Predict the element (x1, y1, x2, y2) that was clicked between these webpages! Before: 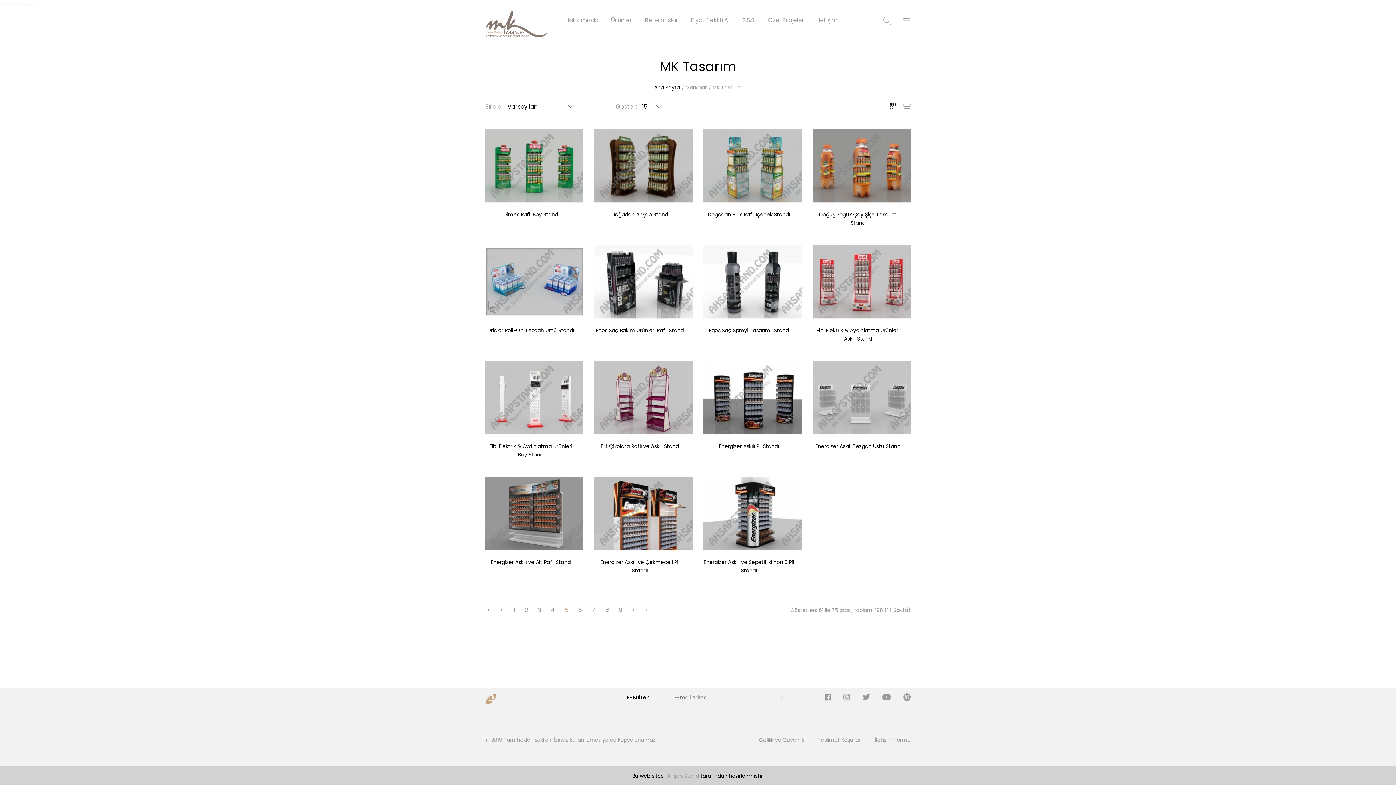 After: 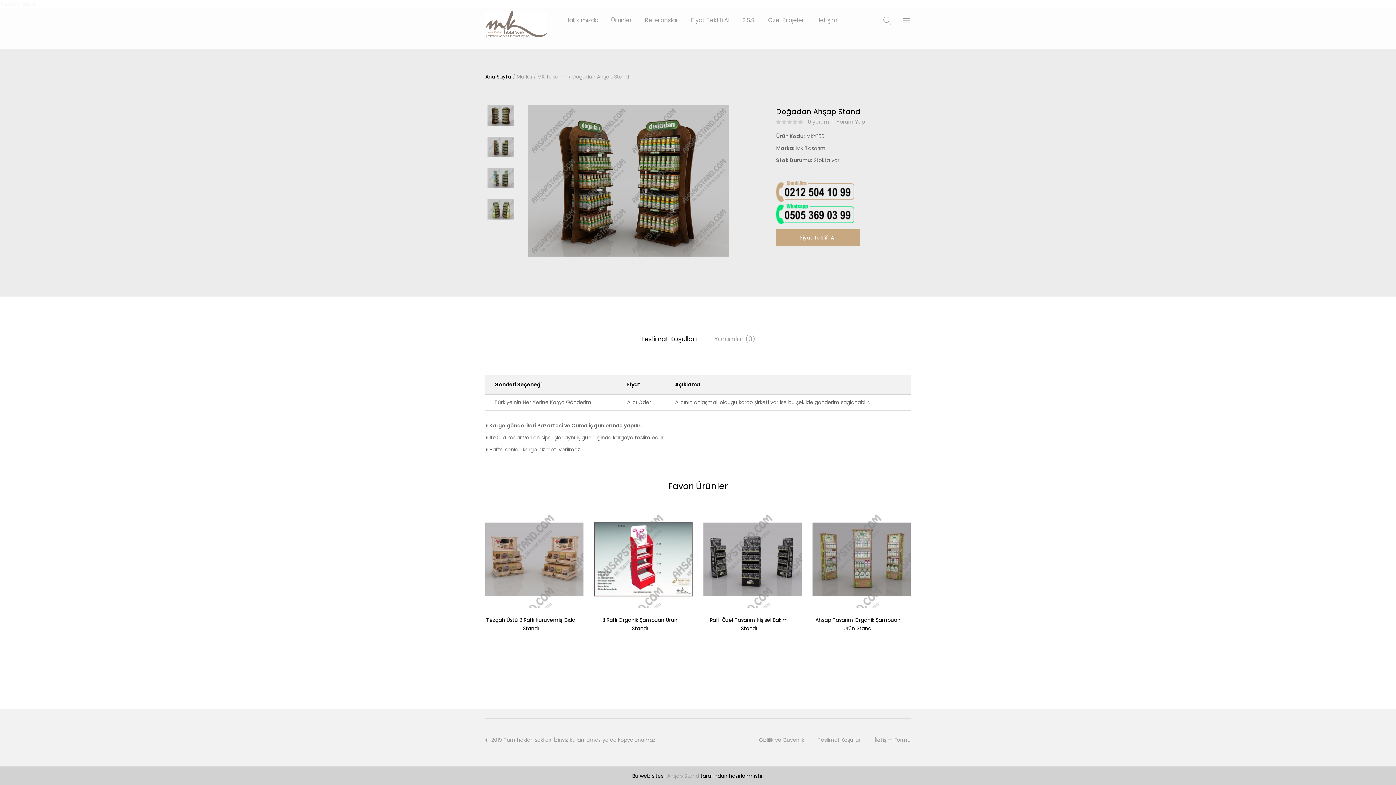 Action: label: Doğadan Ahşap Stand bbox: (611, 210, 668, 218)